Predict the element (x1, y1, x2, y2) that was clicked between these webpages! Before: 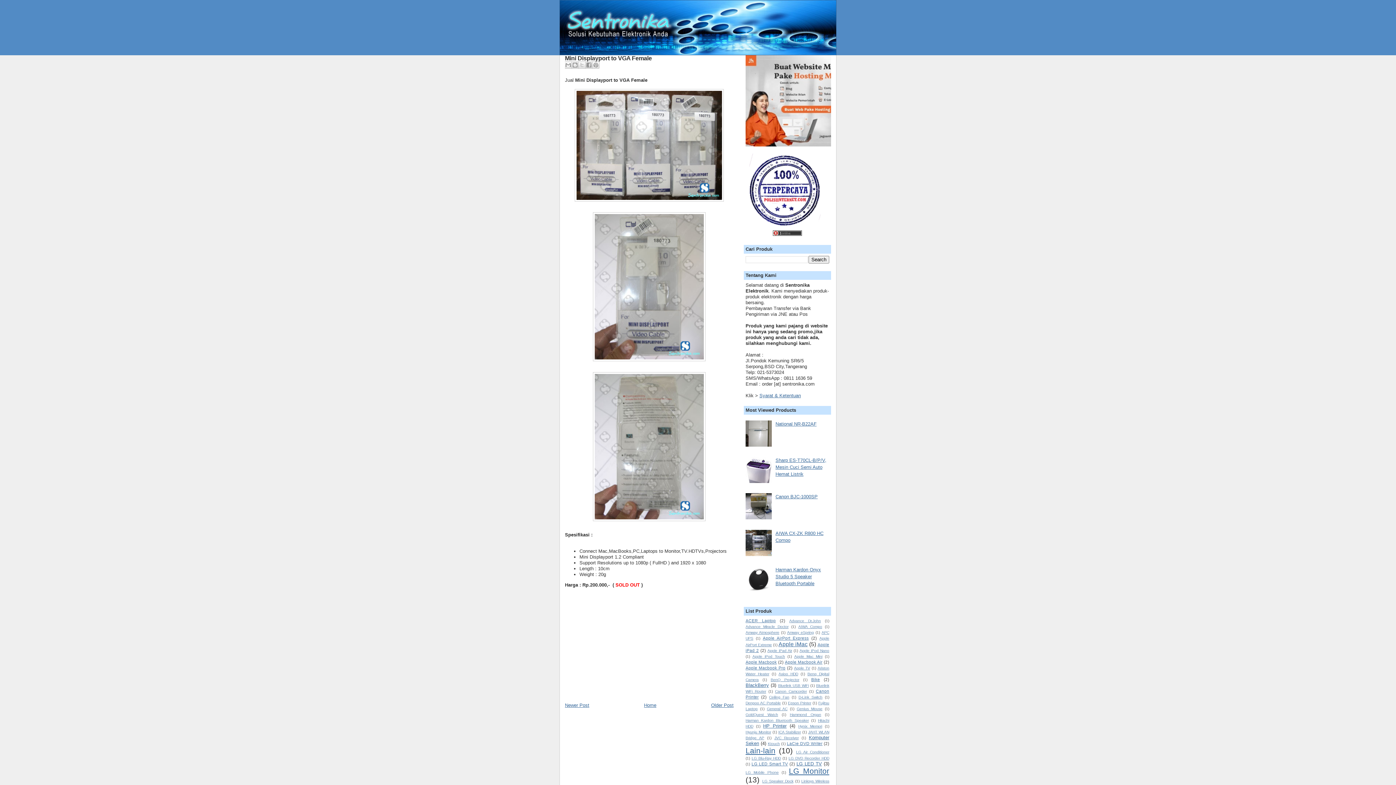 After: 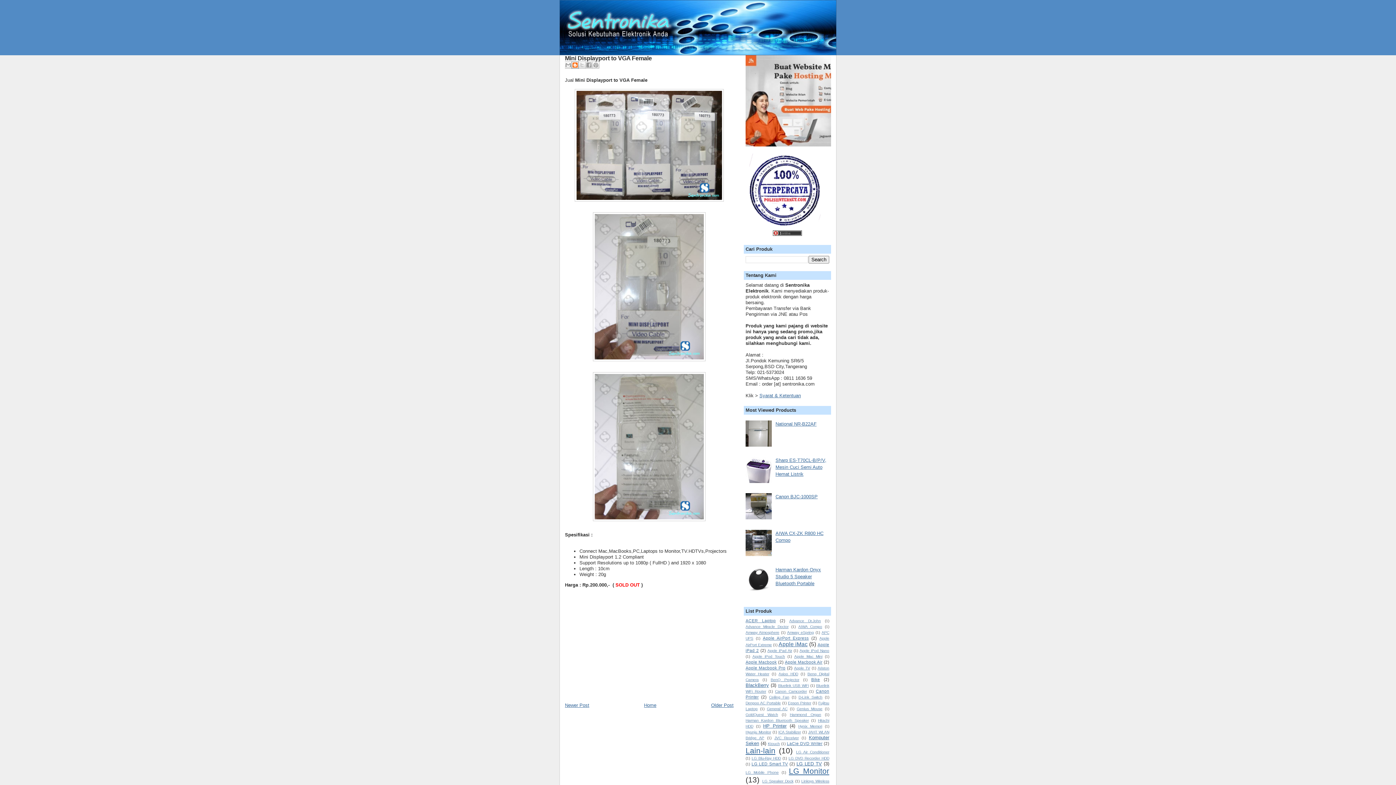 Action: label: BlogThis! bbox: (571, 61, 578, 68)